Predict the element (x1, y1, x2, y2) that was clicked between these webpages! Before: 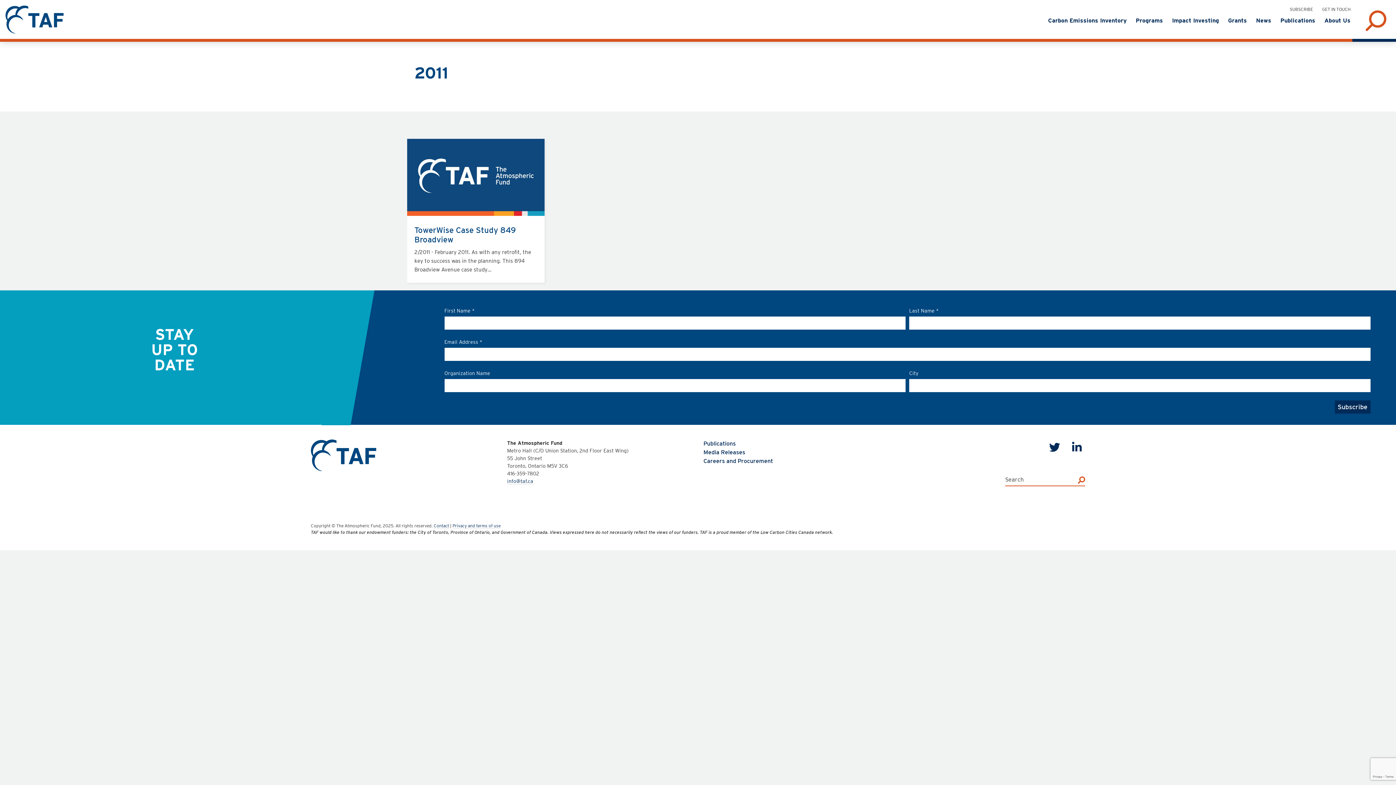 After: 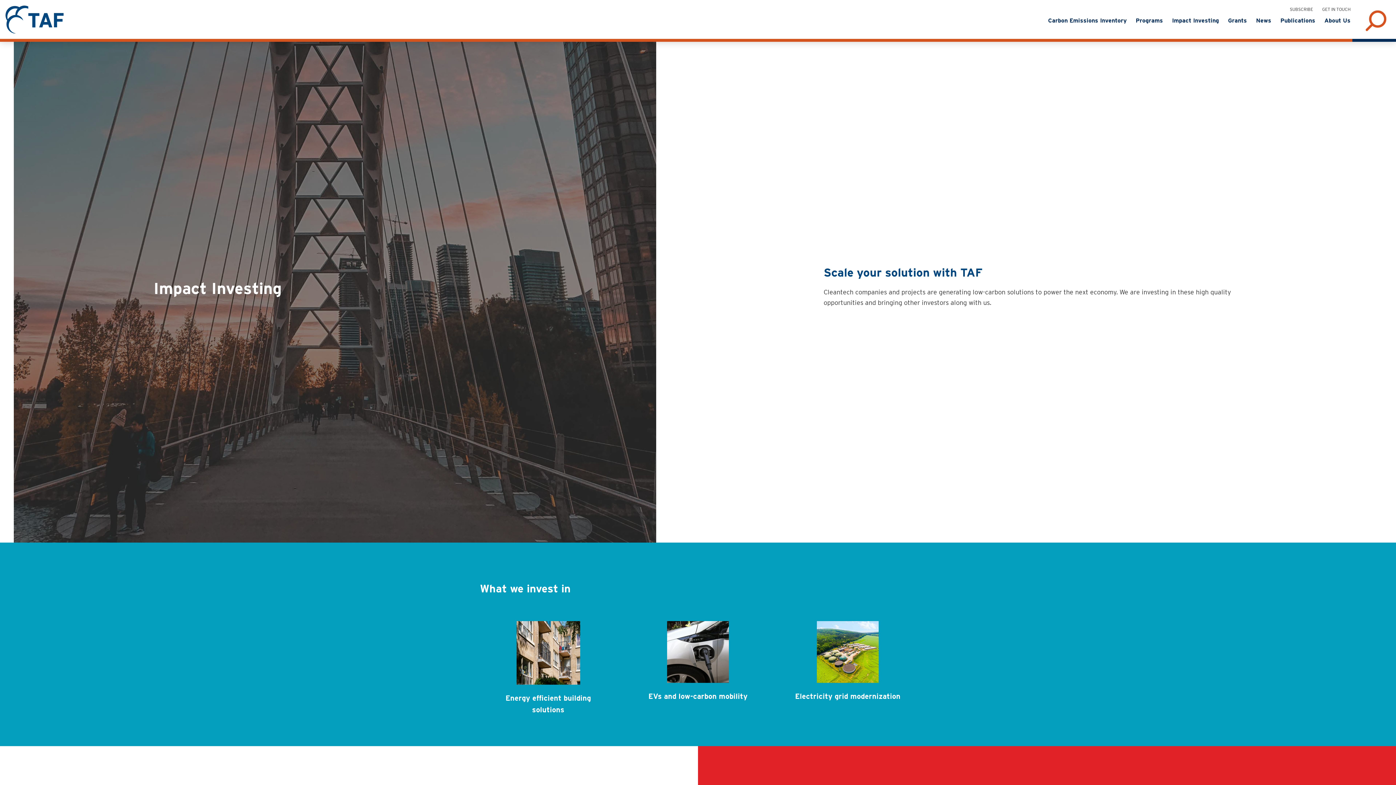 Action: bbox: (1168, 13, 1222, 28) label: Impact Investing